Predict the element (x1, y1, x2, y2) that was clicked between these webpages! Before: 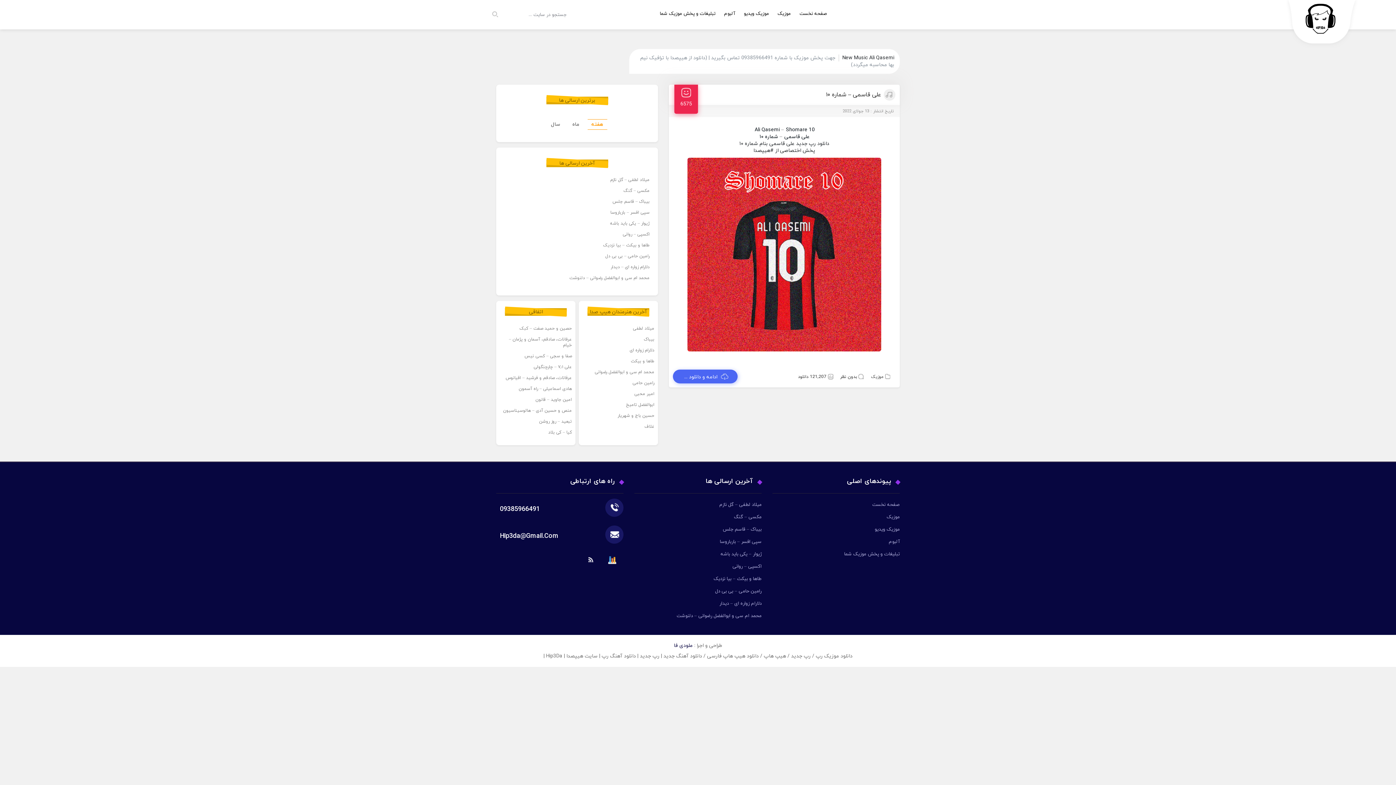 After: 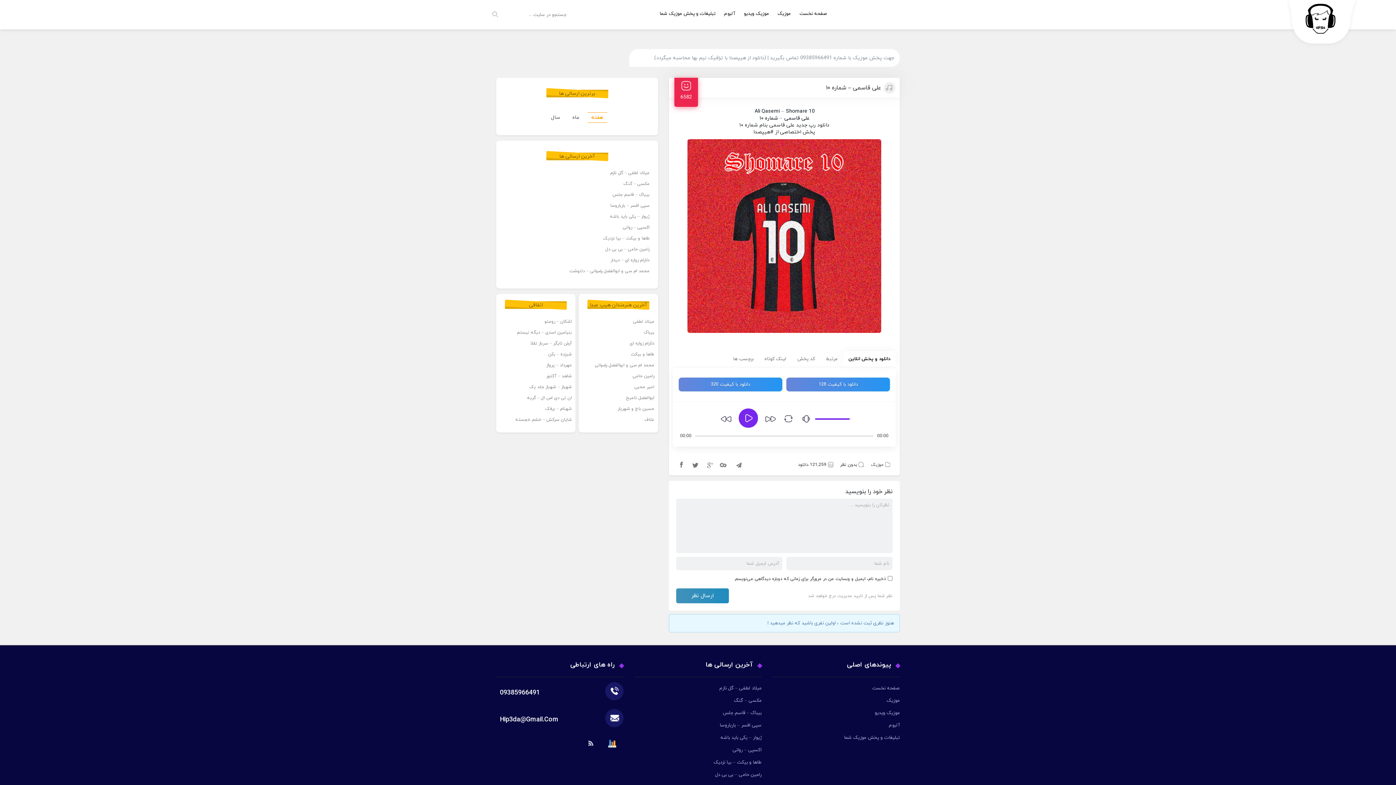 Action: bbox: (826, 90, 881, 98) label: علی قاسمی – شماره ۱۰